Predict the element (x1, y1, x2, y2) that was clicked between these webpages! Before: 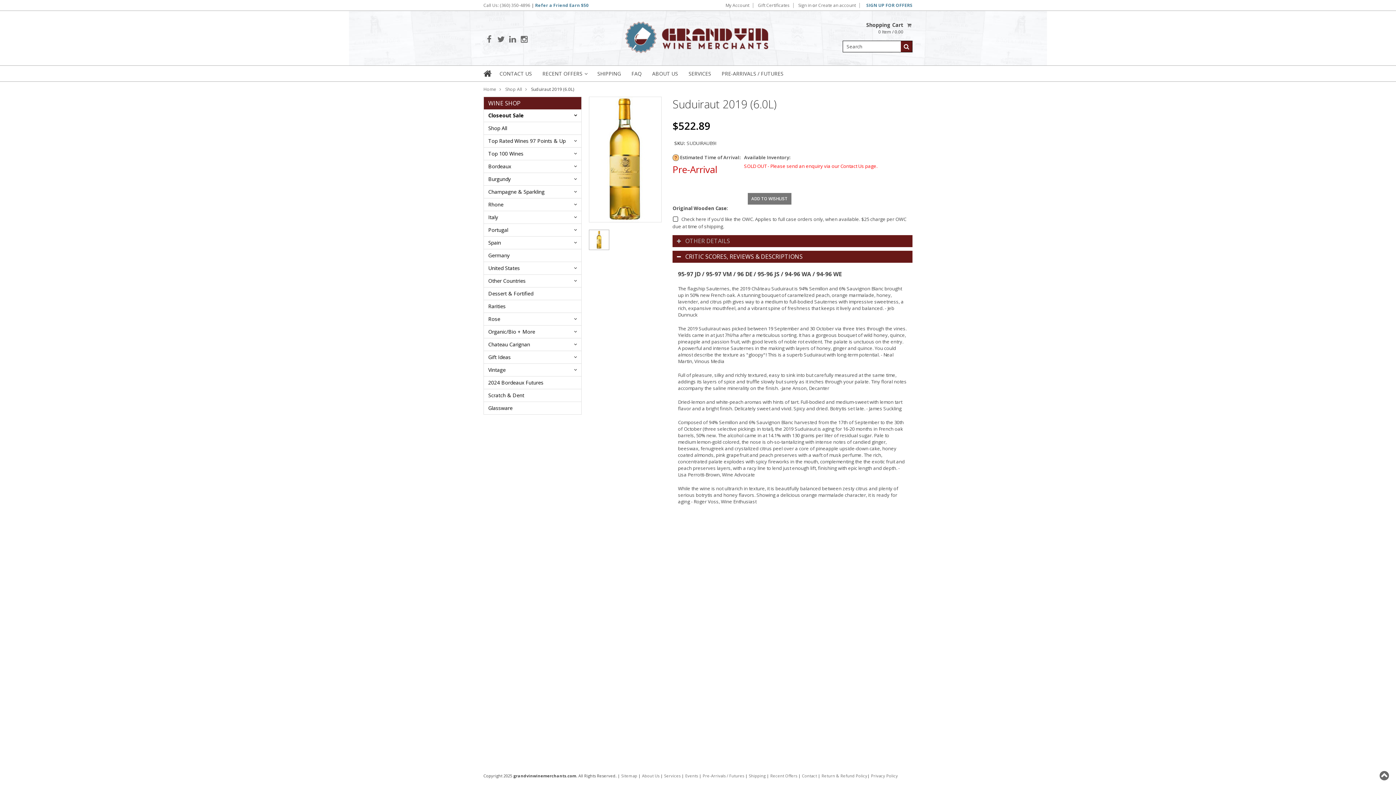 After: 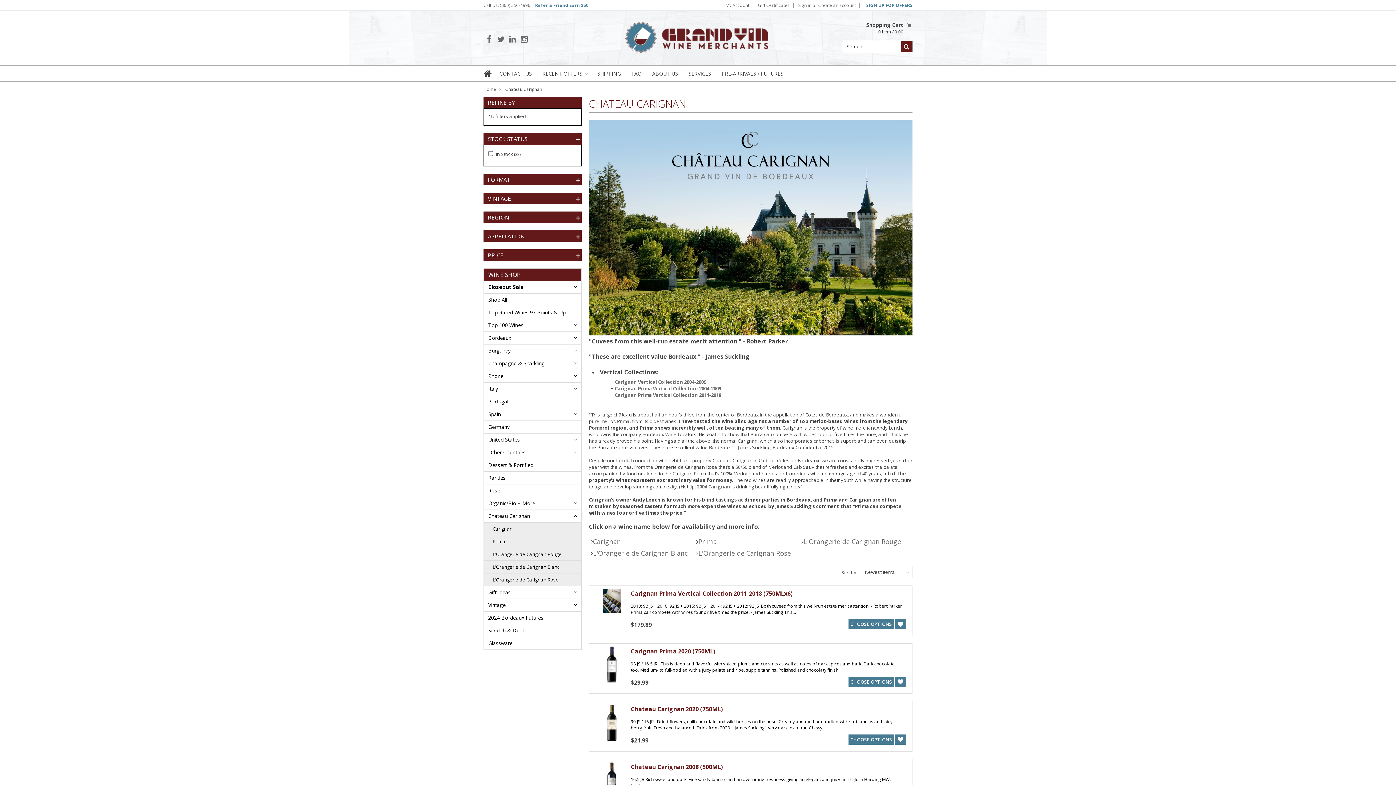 Action: bbox: (484, 338, 581, 350) label: Chateau Carignan